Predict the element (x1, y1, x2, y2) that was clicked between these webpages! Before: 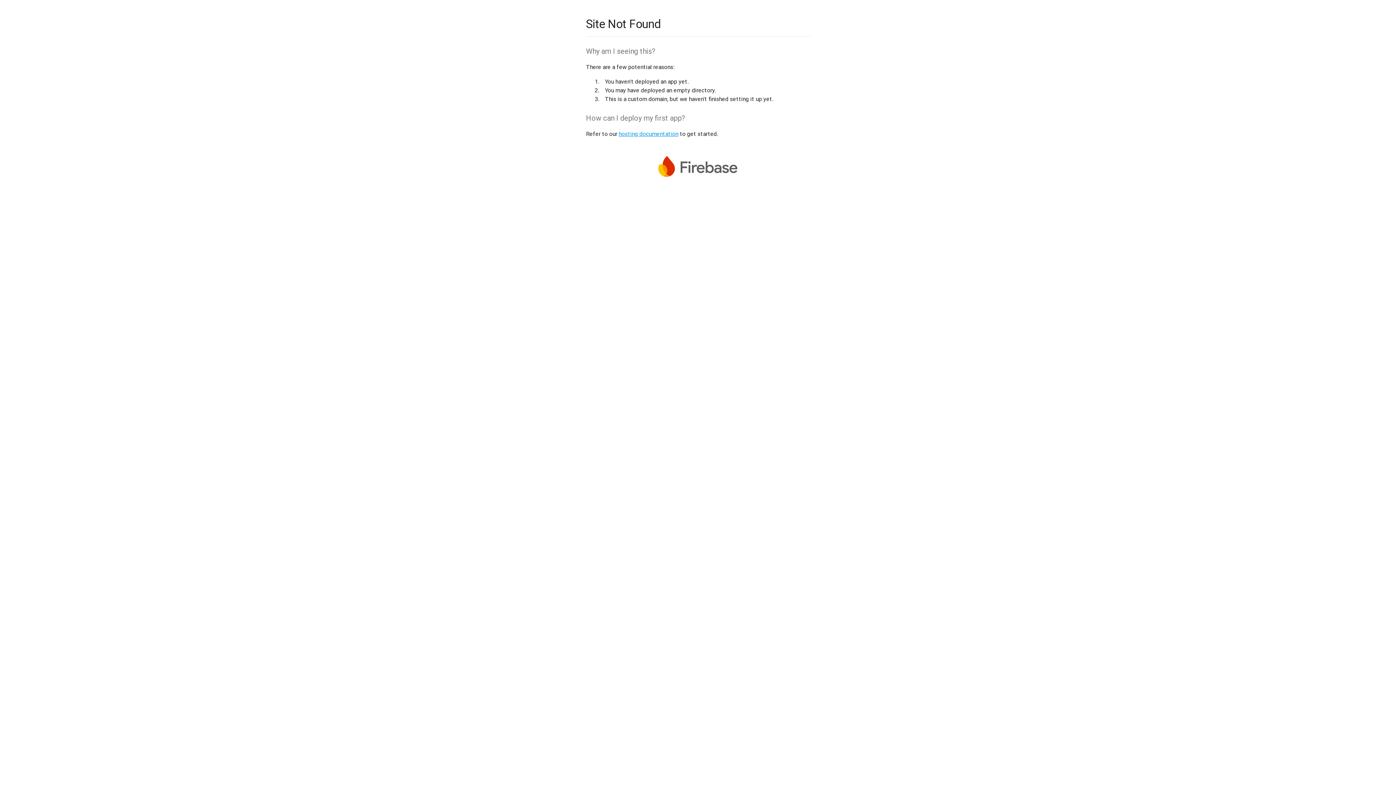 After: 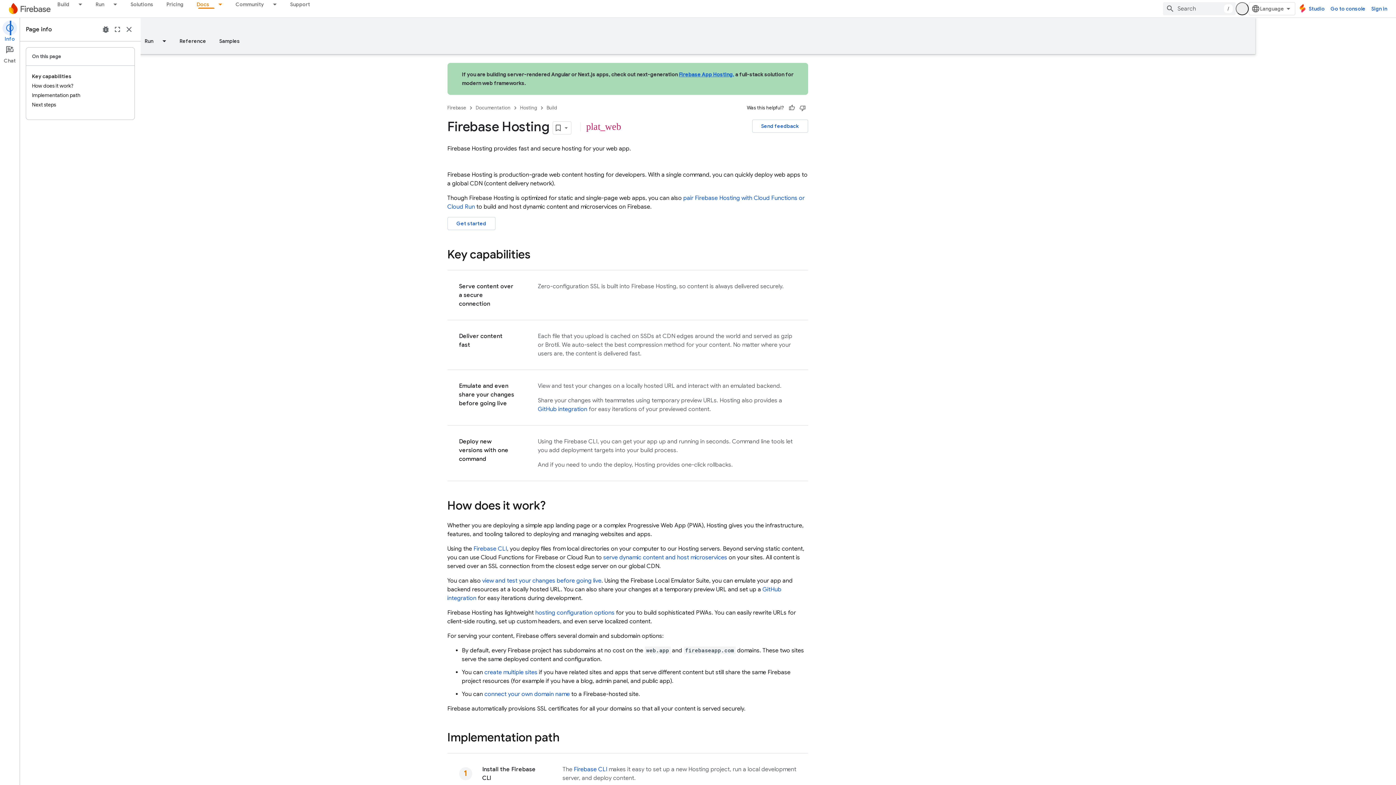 Action: bbox: (618, 130, 678, 137) label: hosting documentation